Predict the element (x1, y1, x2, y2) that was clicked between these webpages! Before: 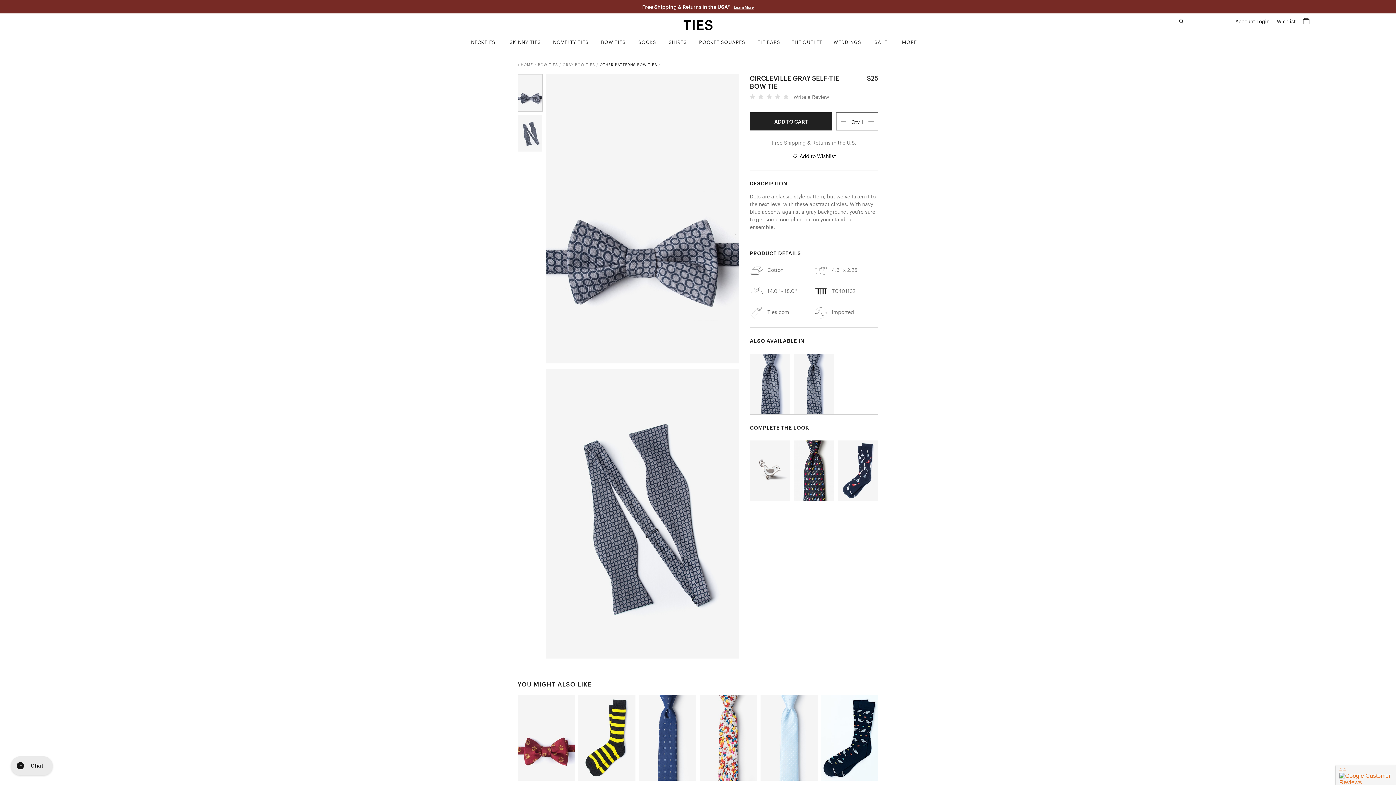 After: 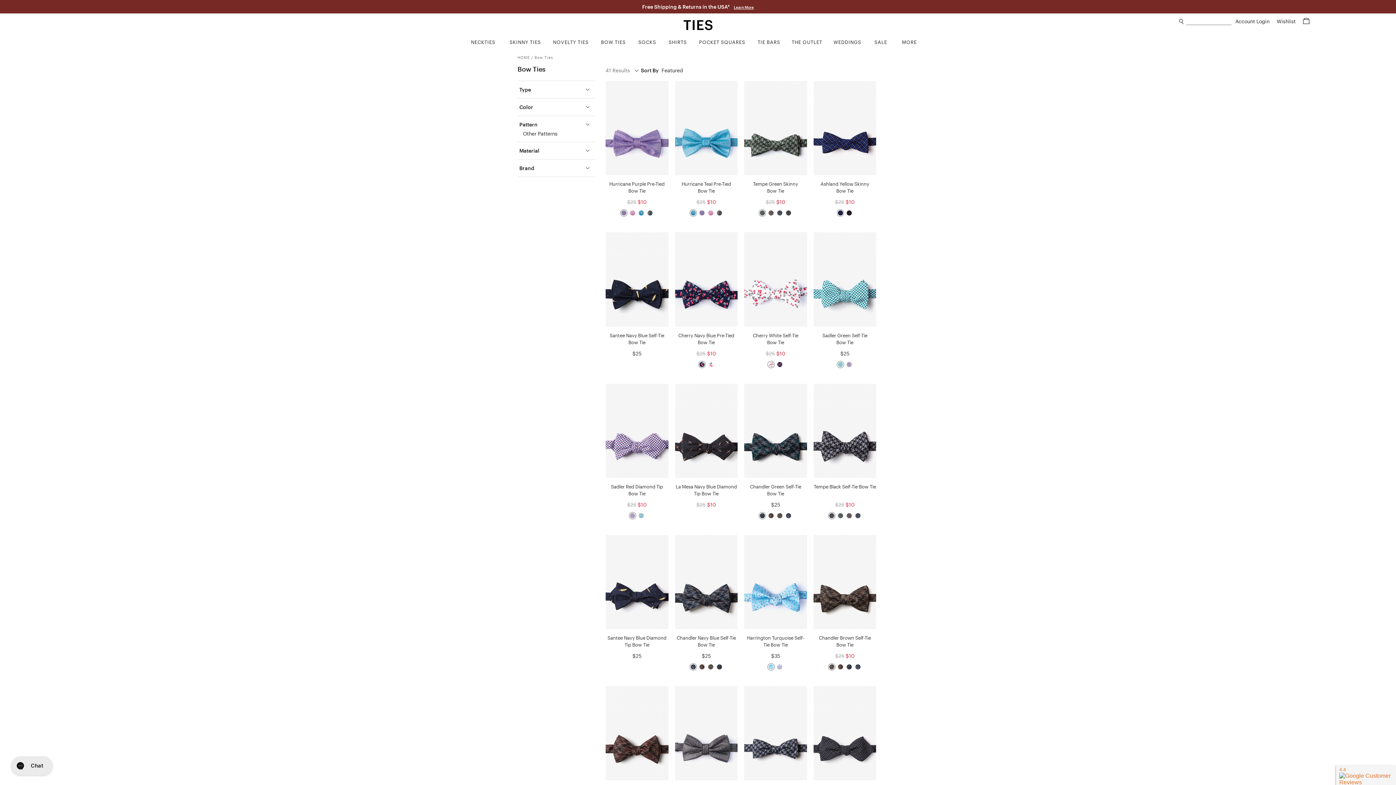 Action: bbox: (599, 62, 657, 66) label: OTHER PATTERNS BOW TIES